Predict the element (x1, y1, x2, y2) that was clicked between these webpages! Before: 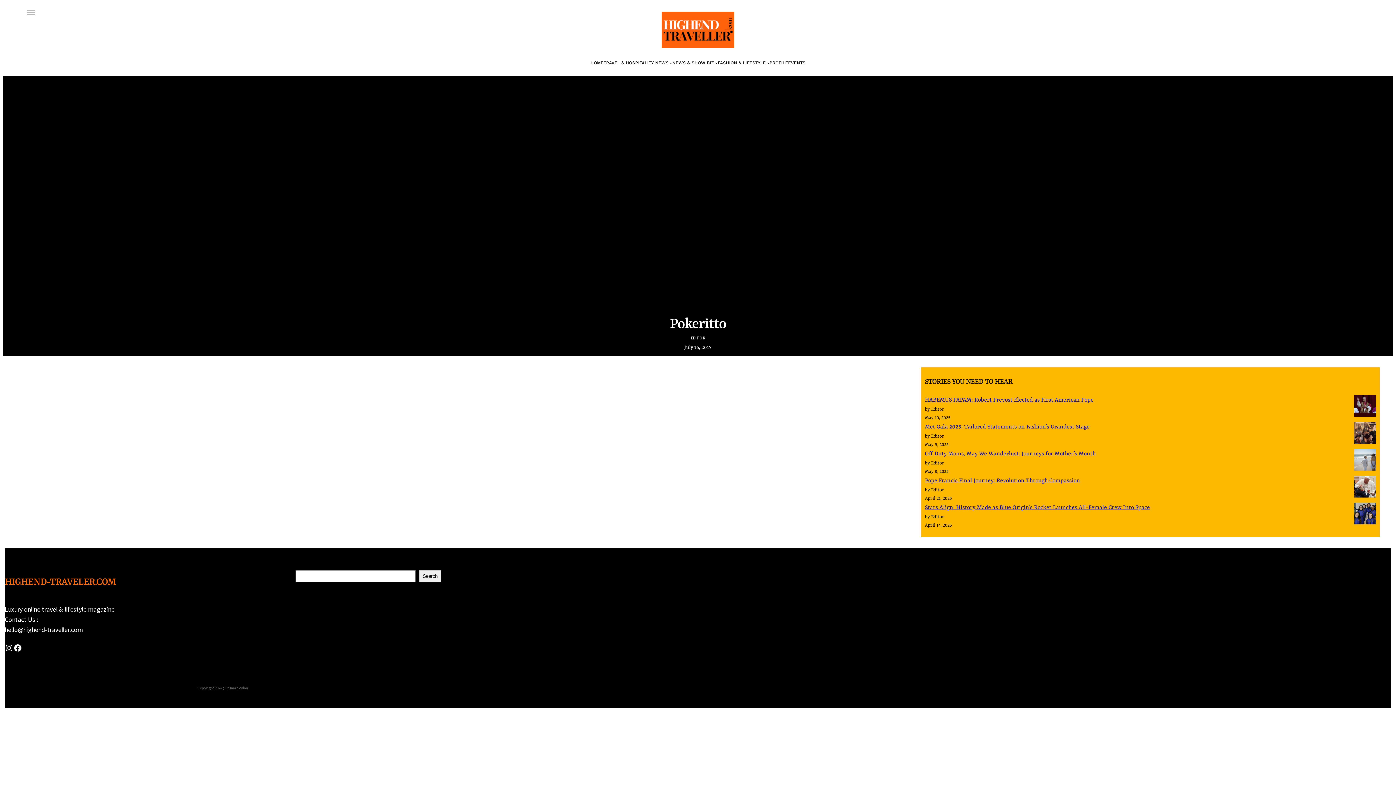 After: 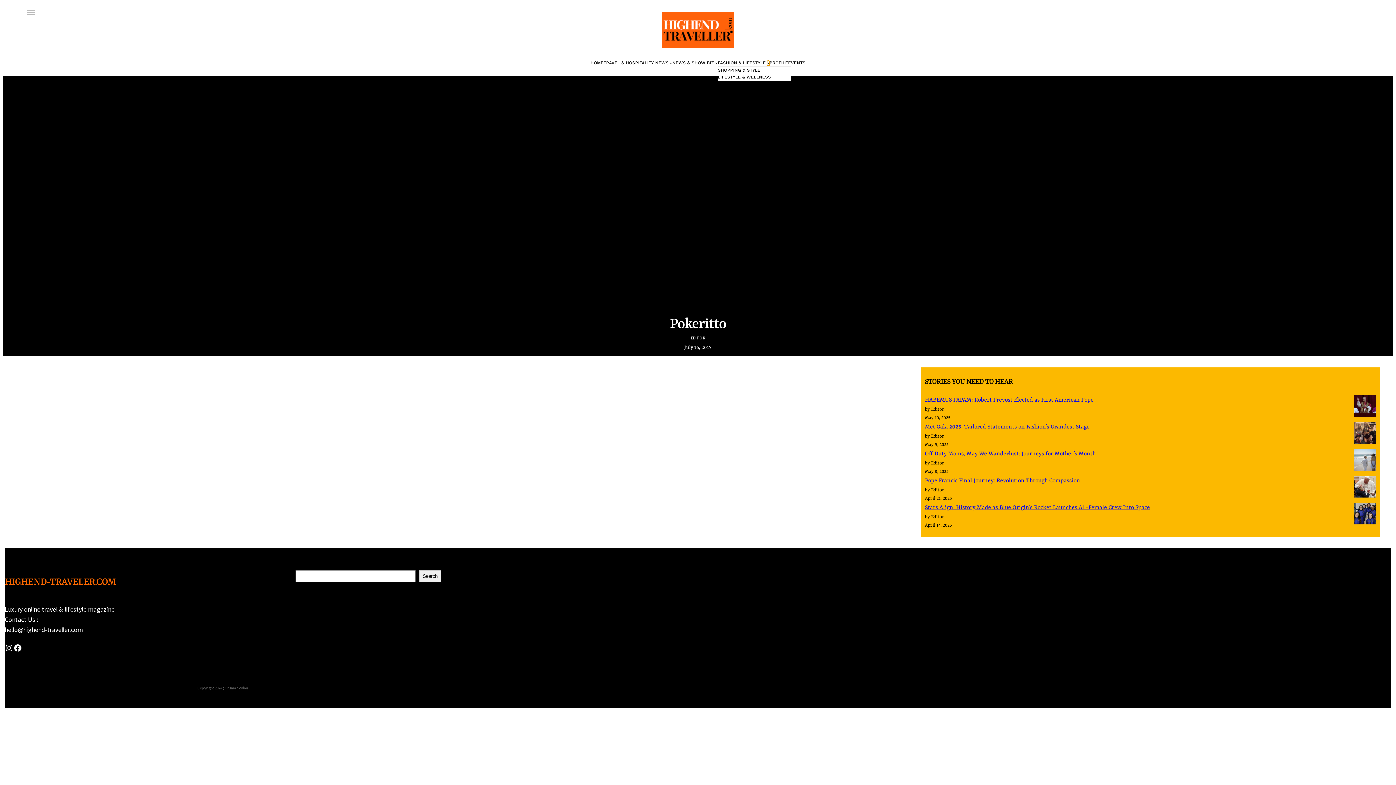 Action: label: Fashion & Lifestyle submenu bbox: (767, 61, 769, 64)